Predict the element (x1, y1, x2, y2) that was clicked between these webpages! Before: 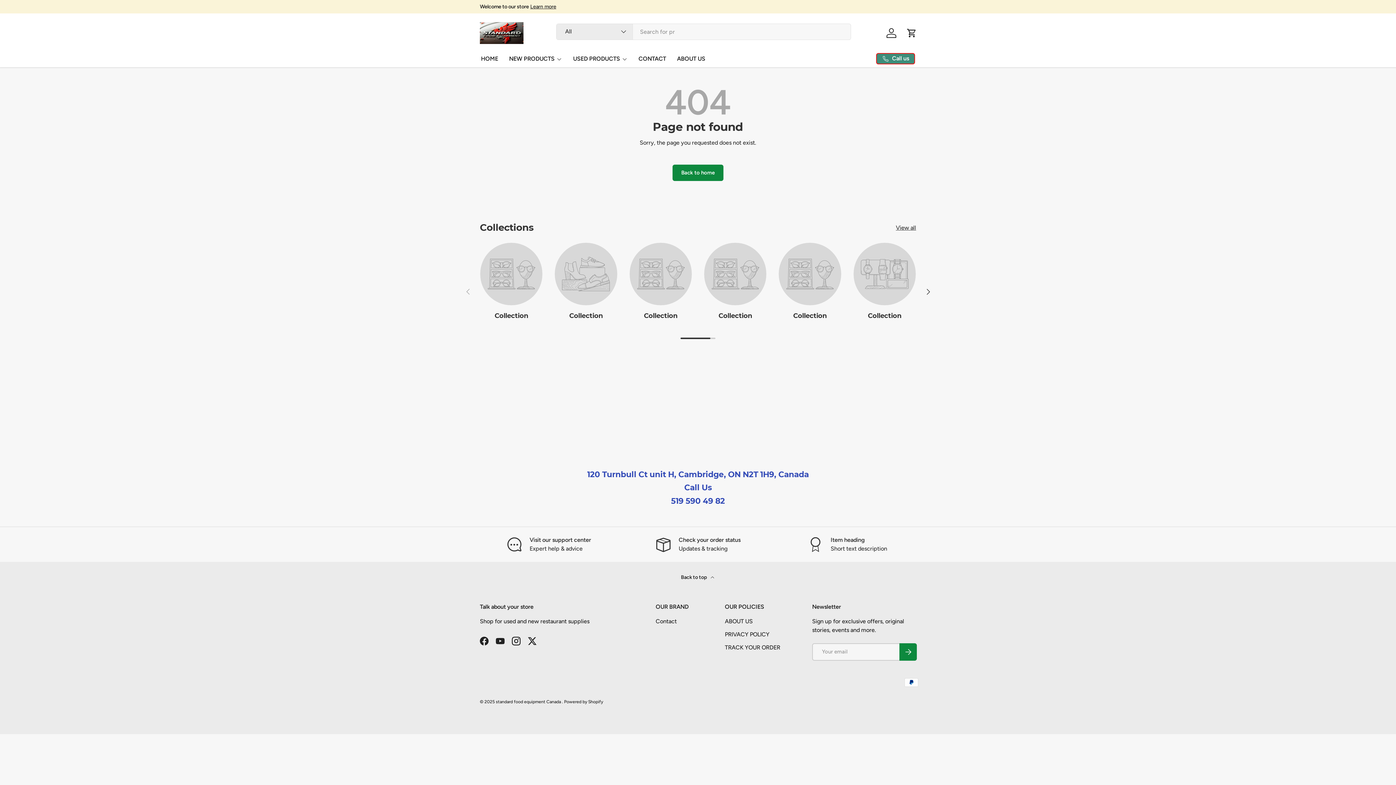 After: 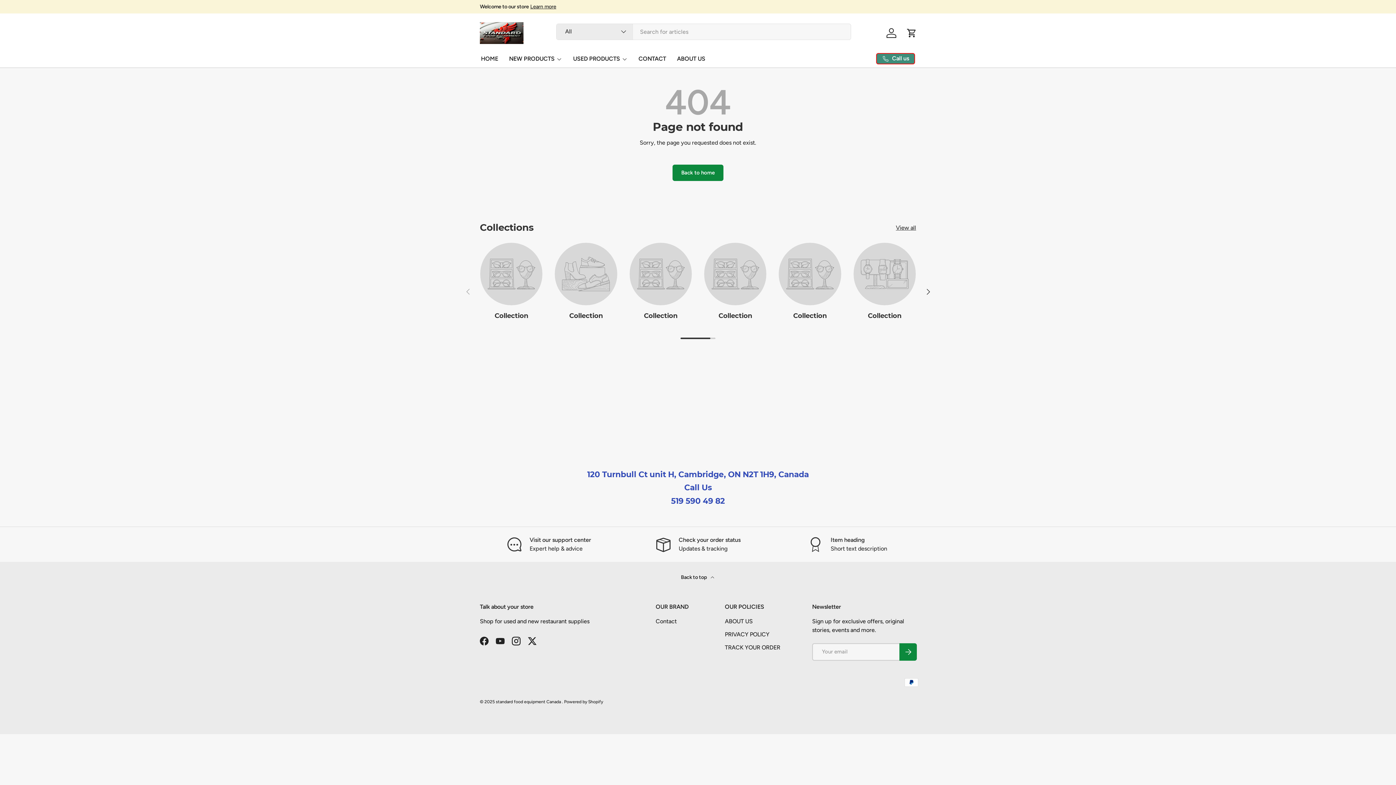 Action: bbox: (853, 243, 915, 305)